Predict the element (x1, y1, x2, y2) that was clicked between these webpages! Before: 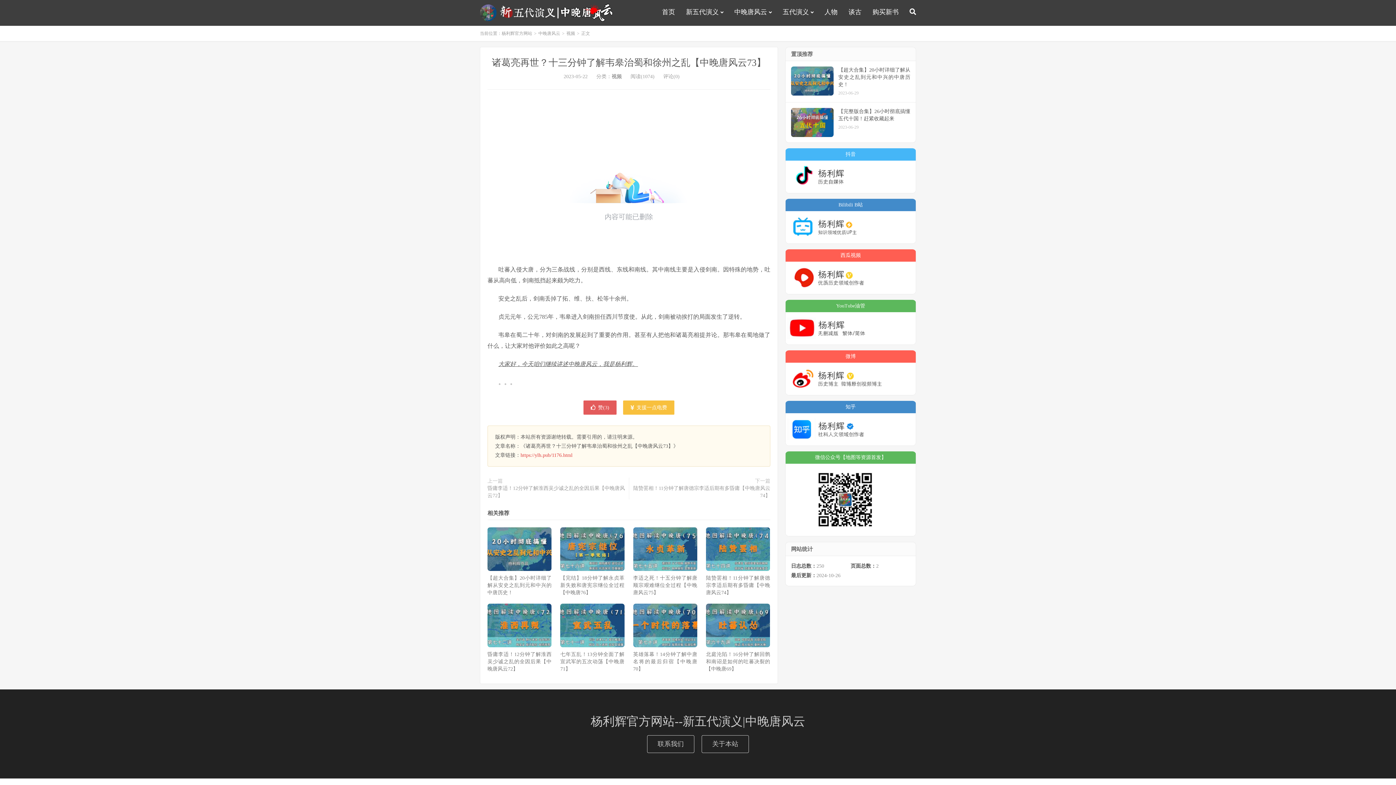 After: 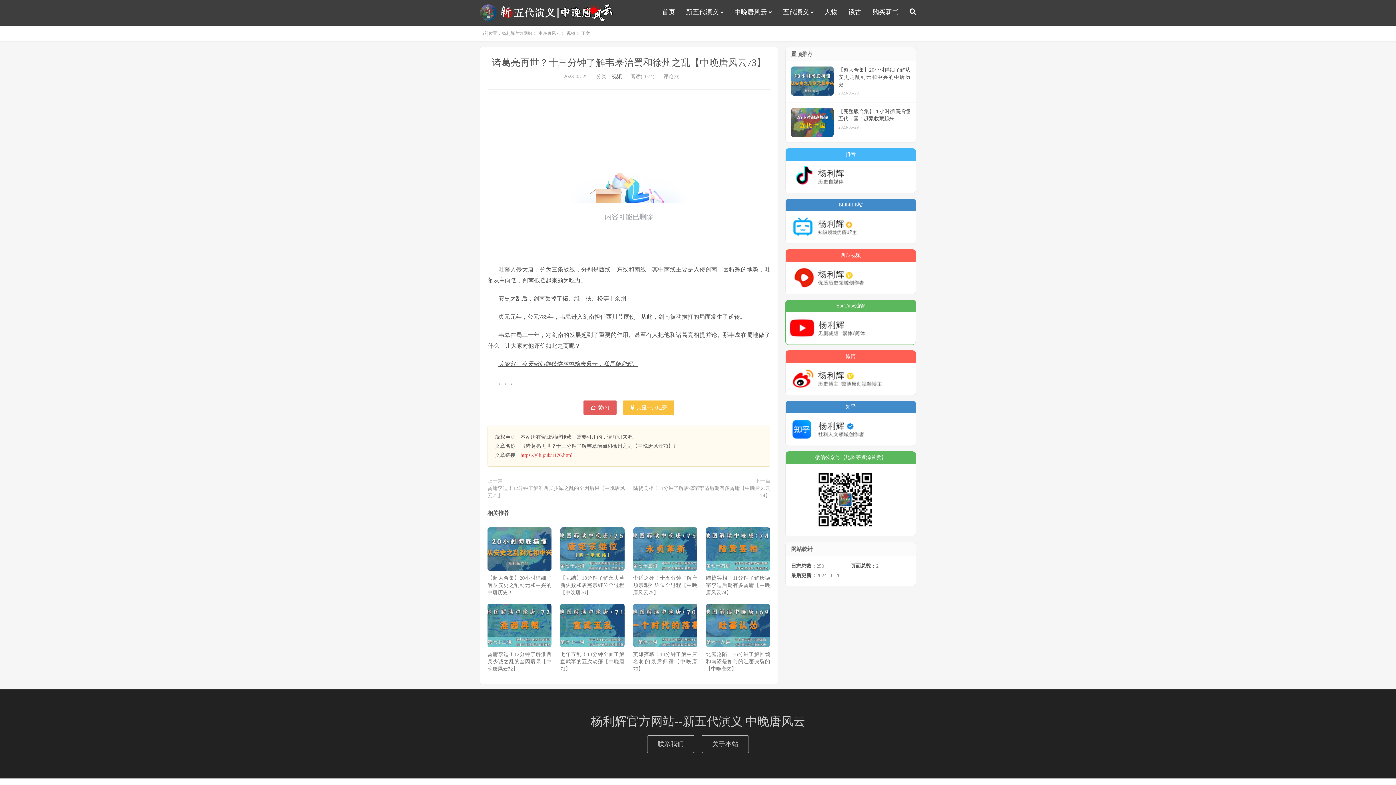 Action: bbox: (785, 299, 916, 345) label: YouTube油管